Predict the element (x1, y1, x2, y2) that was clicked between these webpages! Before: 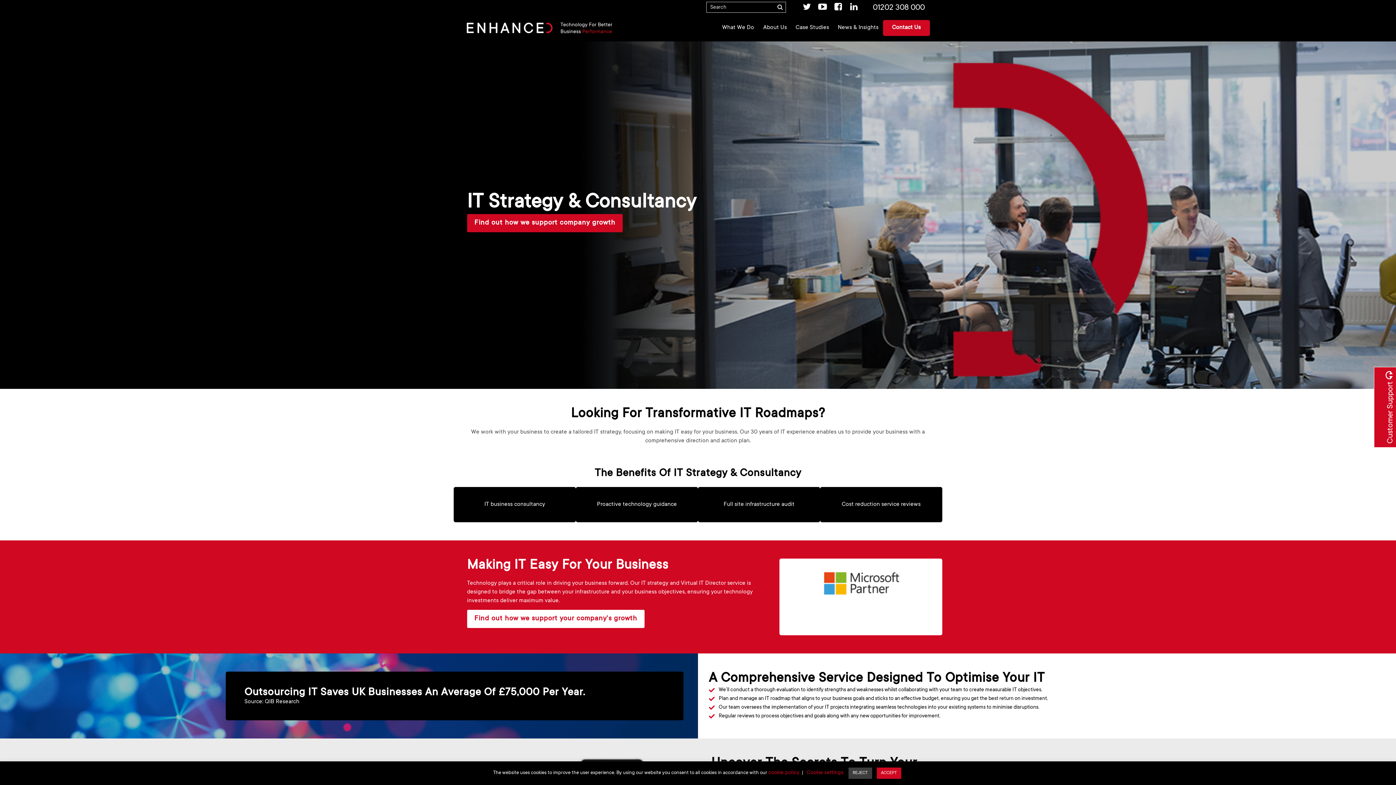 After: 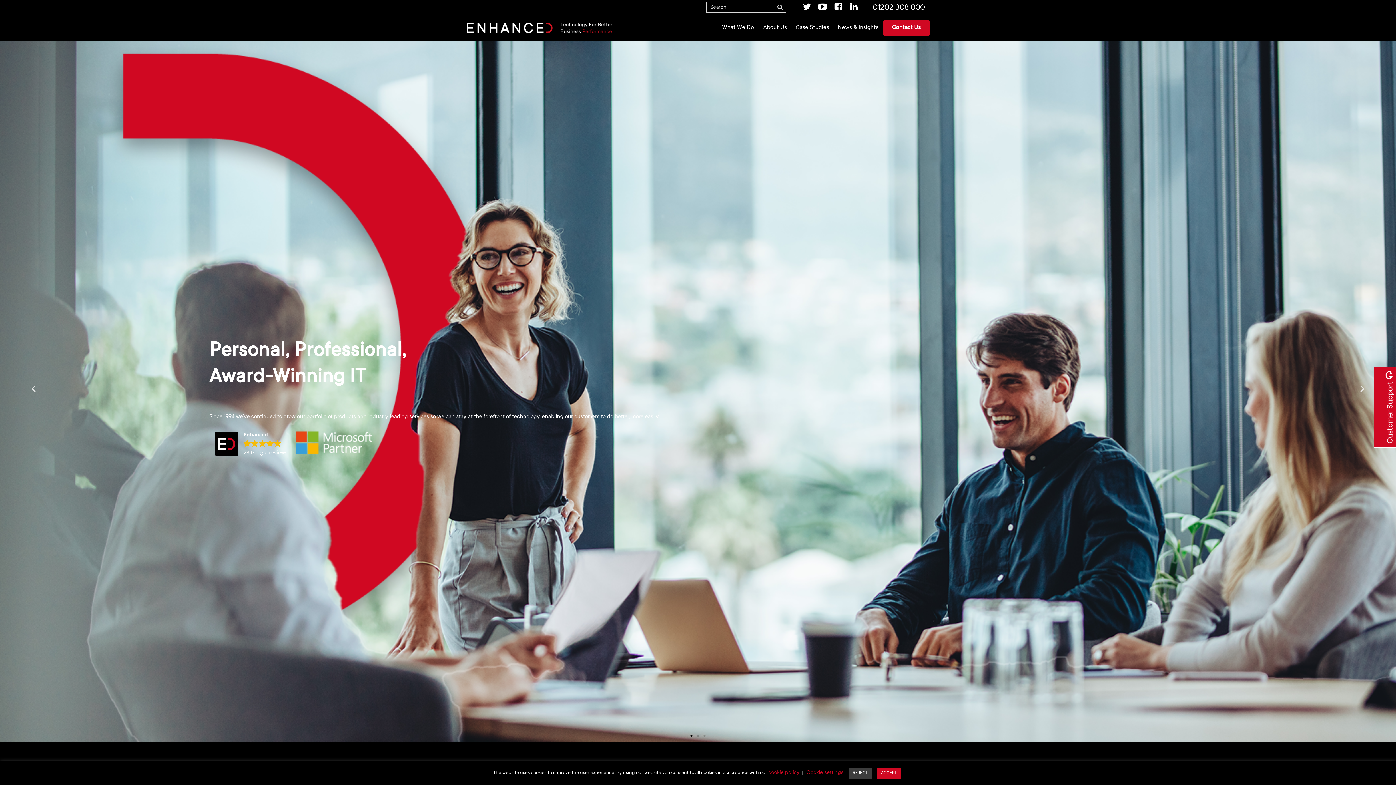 Action: bbox: (458, 18, 621, 37)